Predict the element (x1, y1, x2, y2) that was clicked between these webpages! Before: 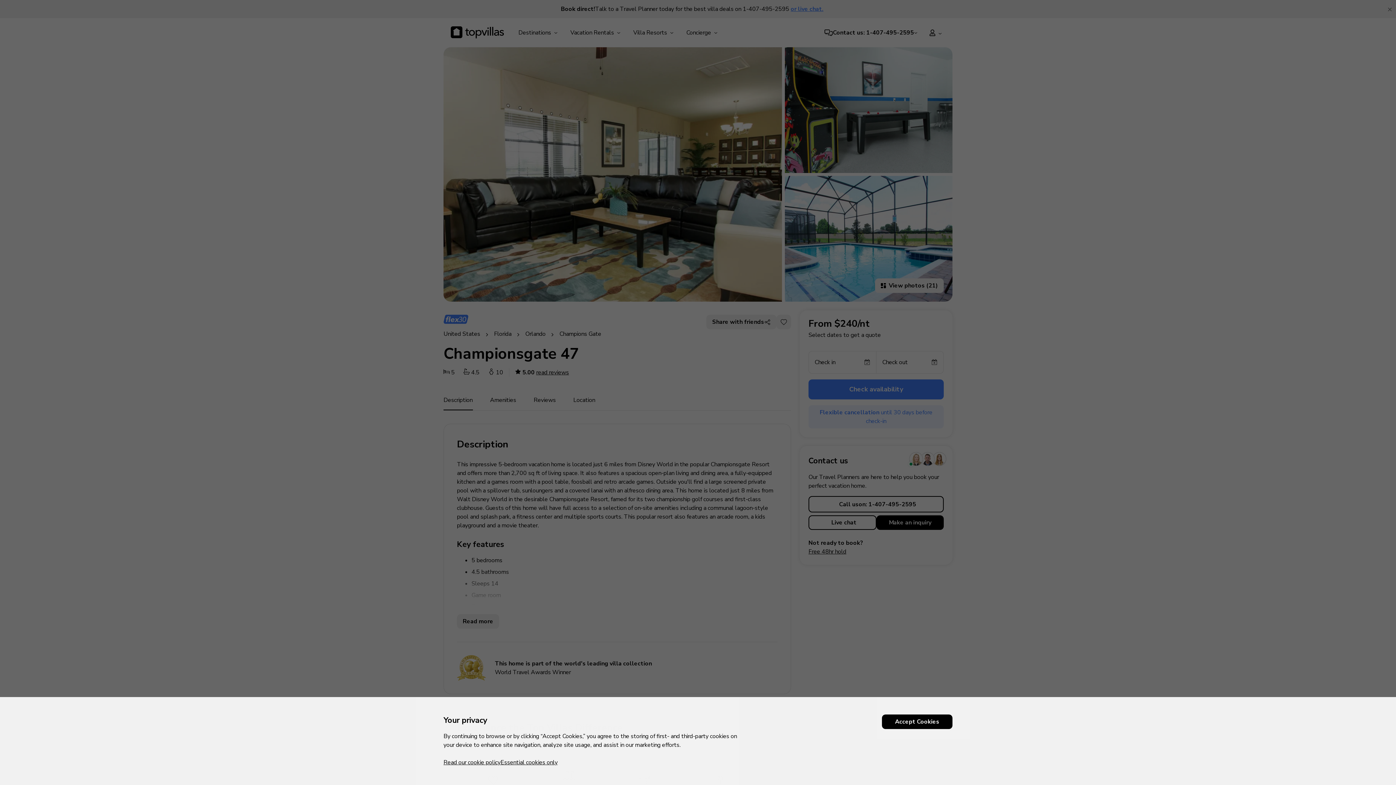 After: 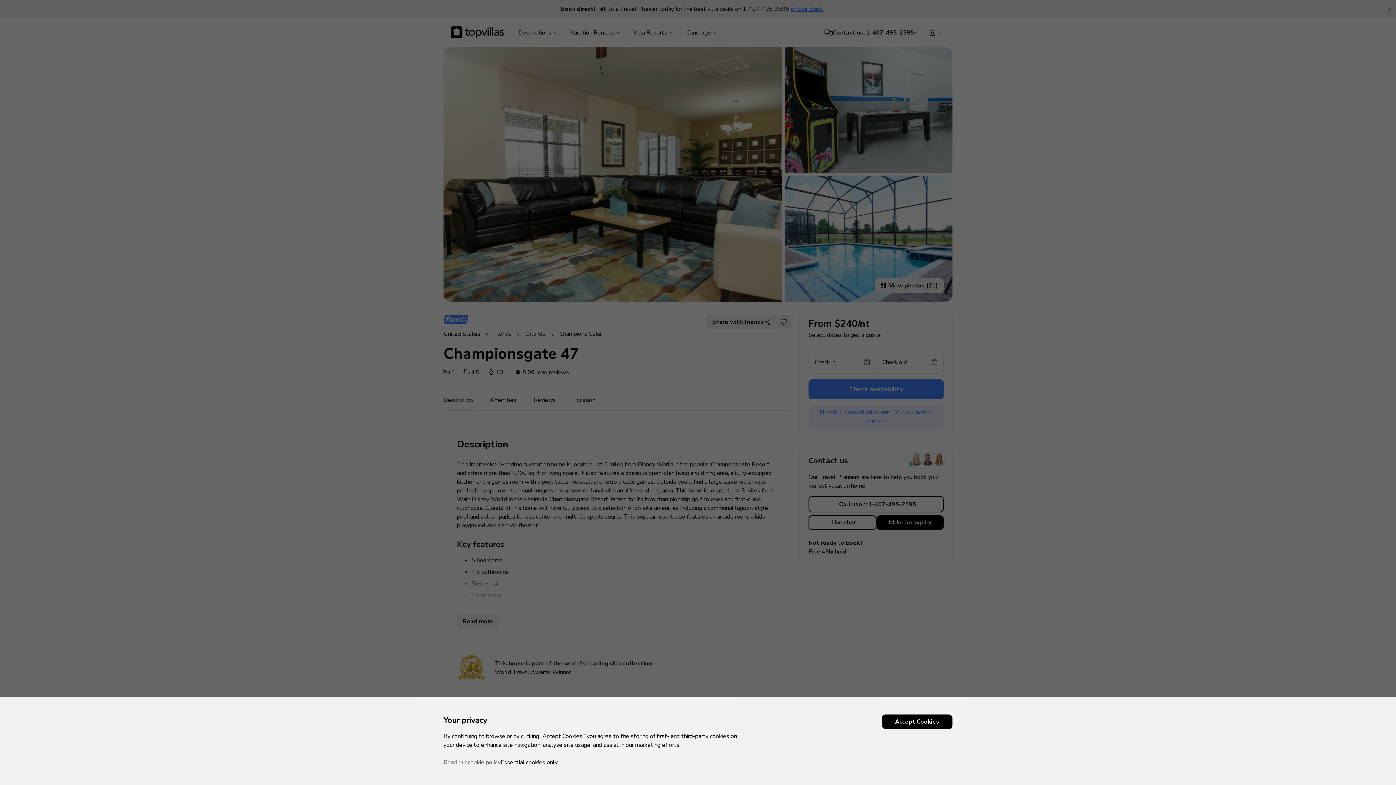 Action: label: Read our cookie policy bbox: (443, 758, 500, 768)